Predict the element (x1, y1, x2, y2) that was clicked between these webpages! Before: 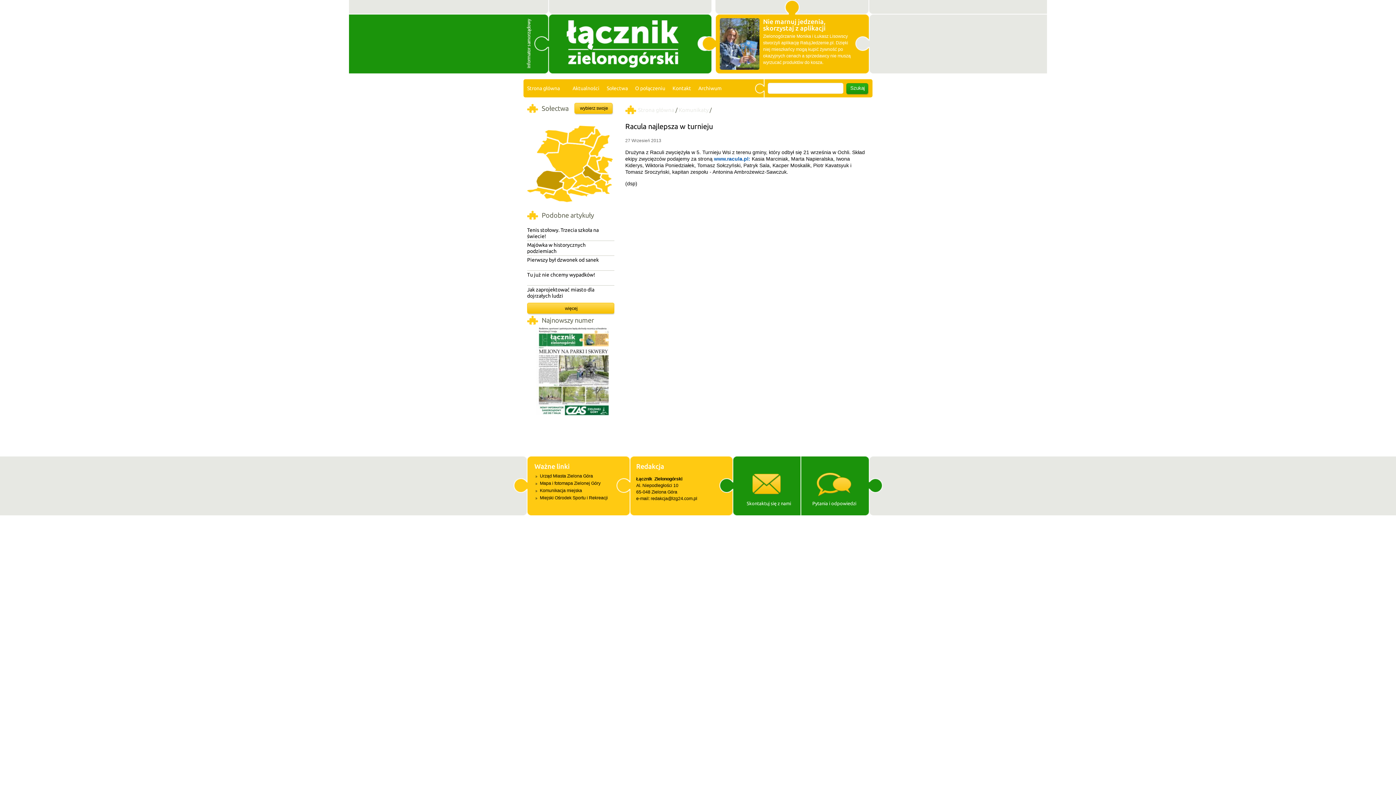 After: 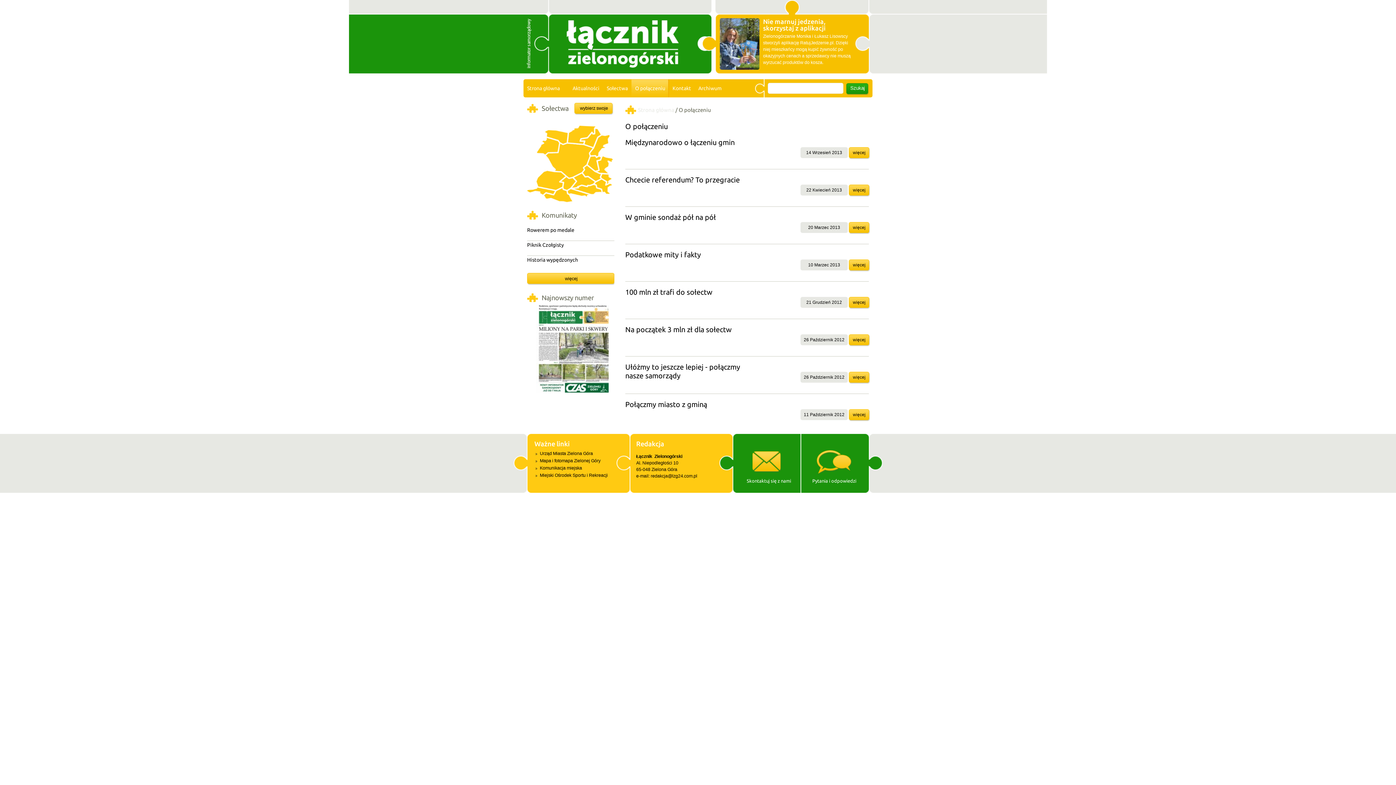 Action: label: O połączeniu bbox: (631, 79, 669, 97)